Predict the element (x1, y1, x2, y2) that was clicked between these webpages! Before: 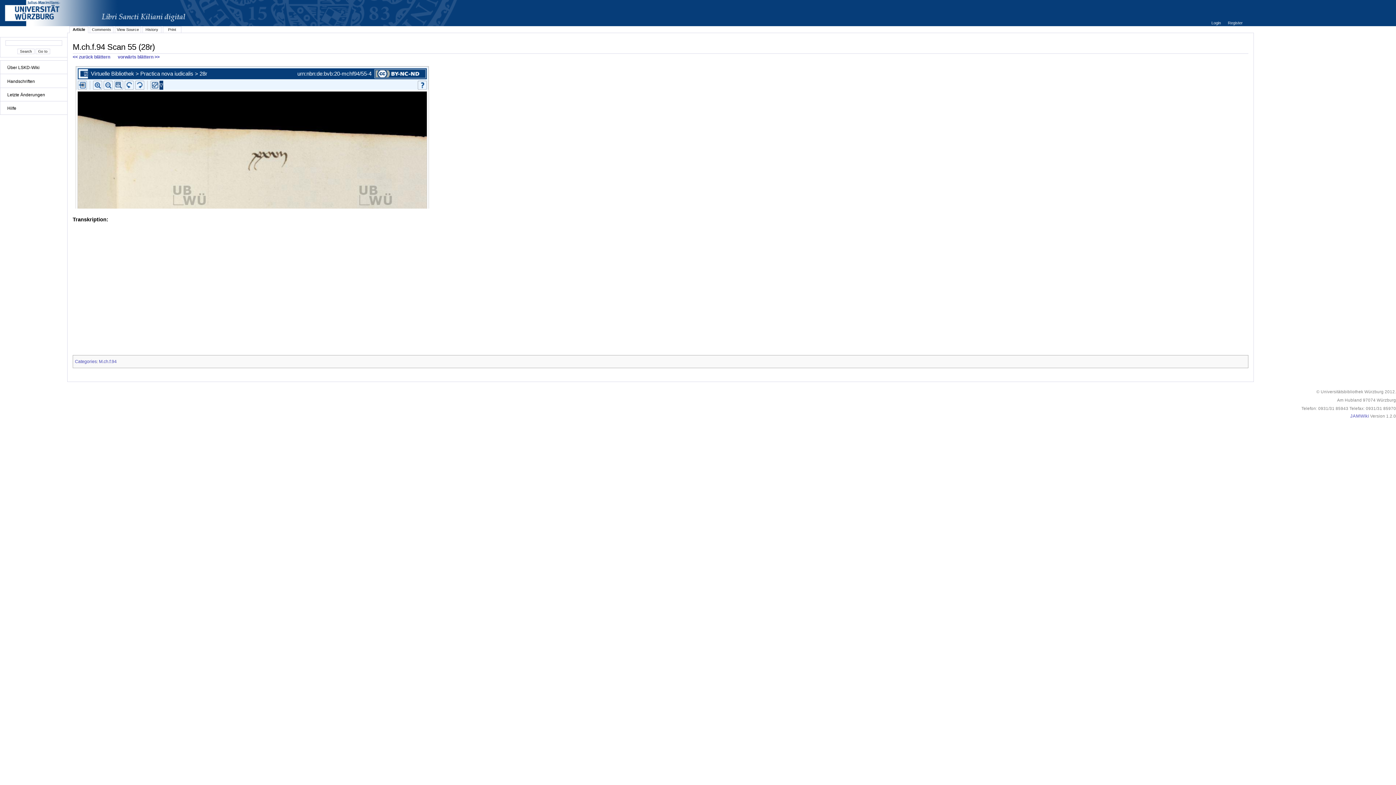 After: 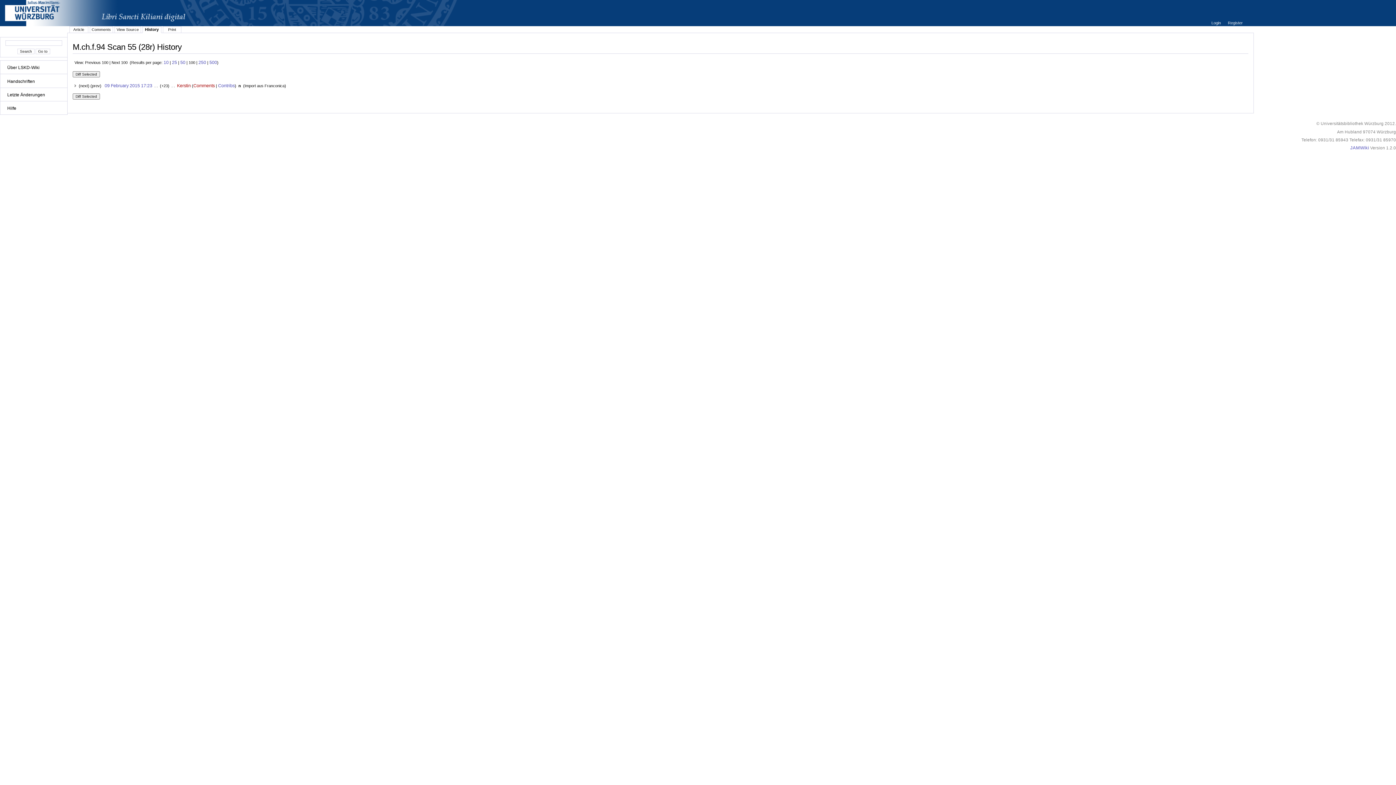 Action: label: History bbox: (145, 27, 158, 31)